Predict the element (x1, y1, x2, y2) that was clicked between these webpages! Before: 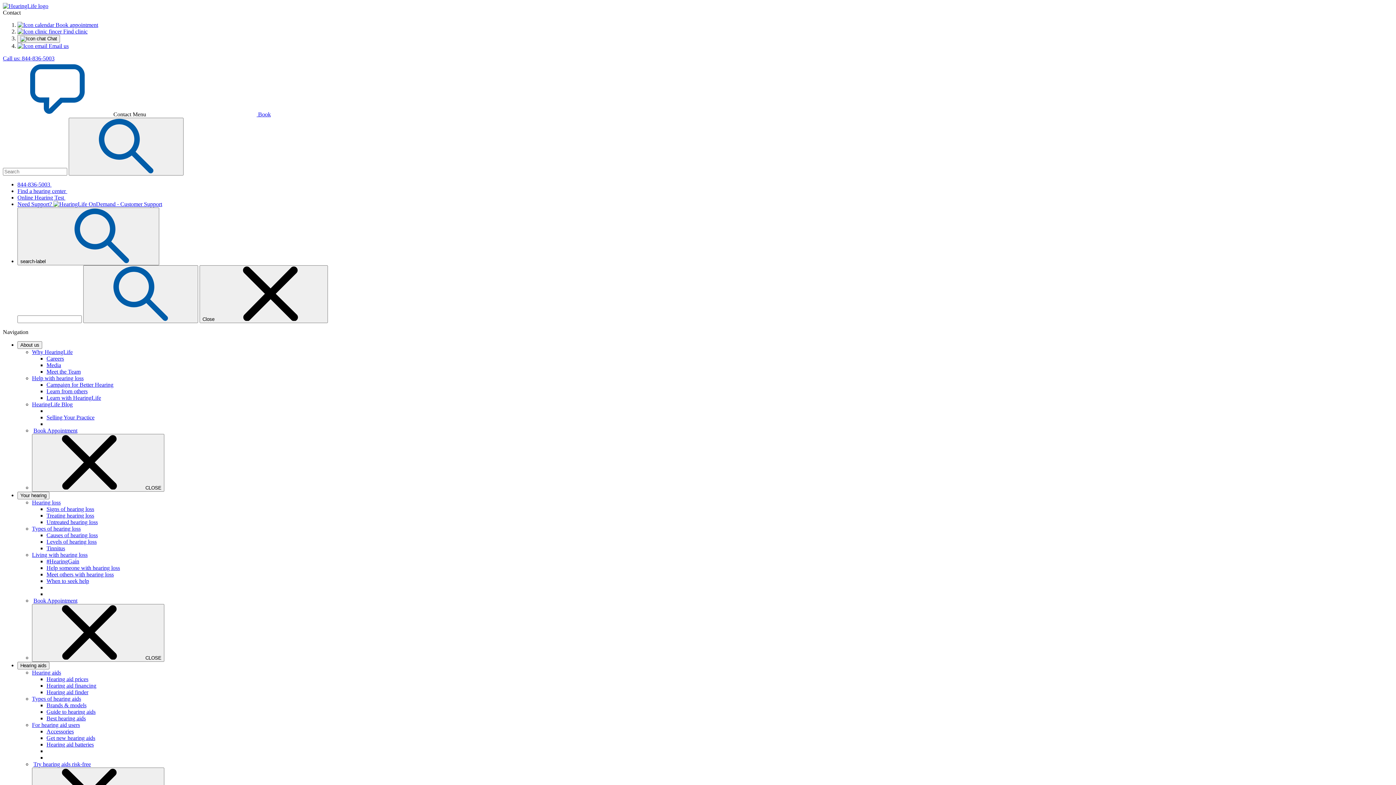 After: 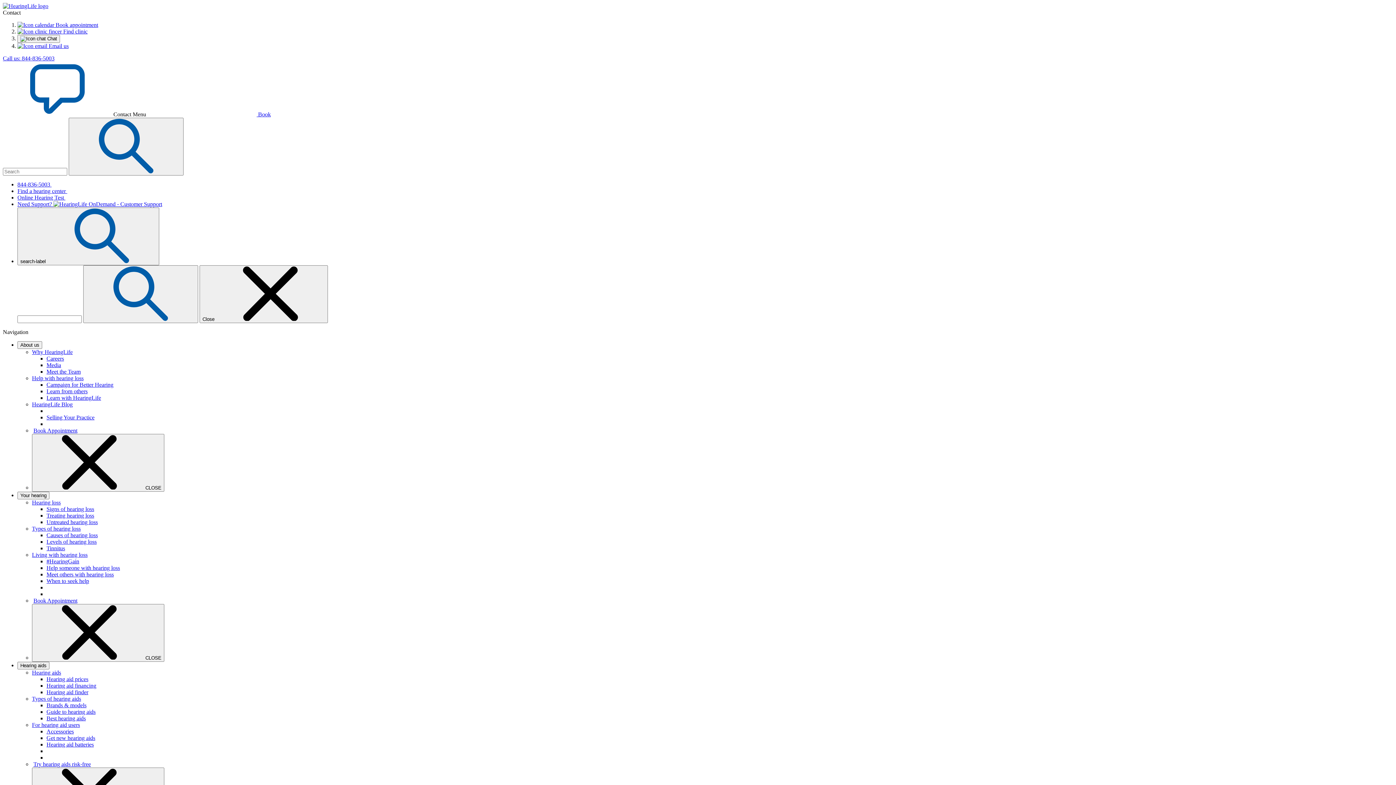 Action: label: Find a hearing center  bbox: (17, 188, 67, 194)